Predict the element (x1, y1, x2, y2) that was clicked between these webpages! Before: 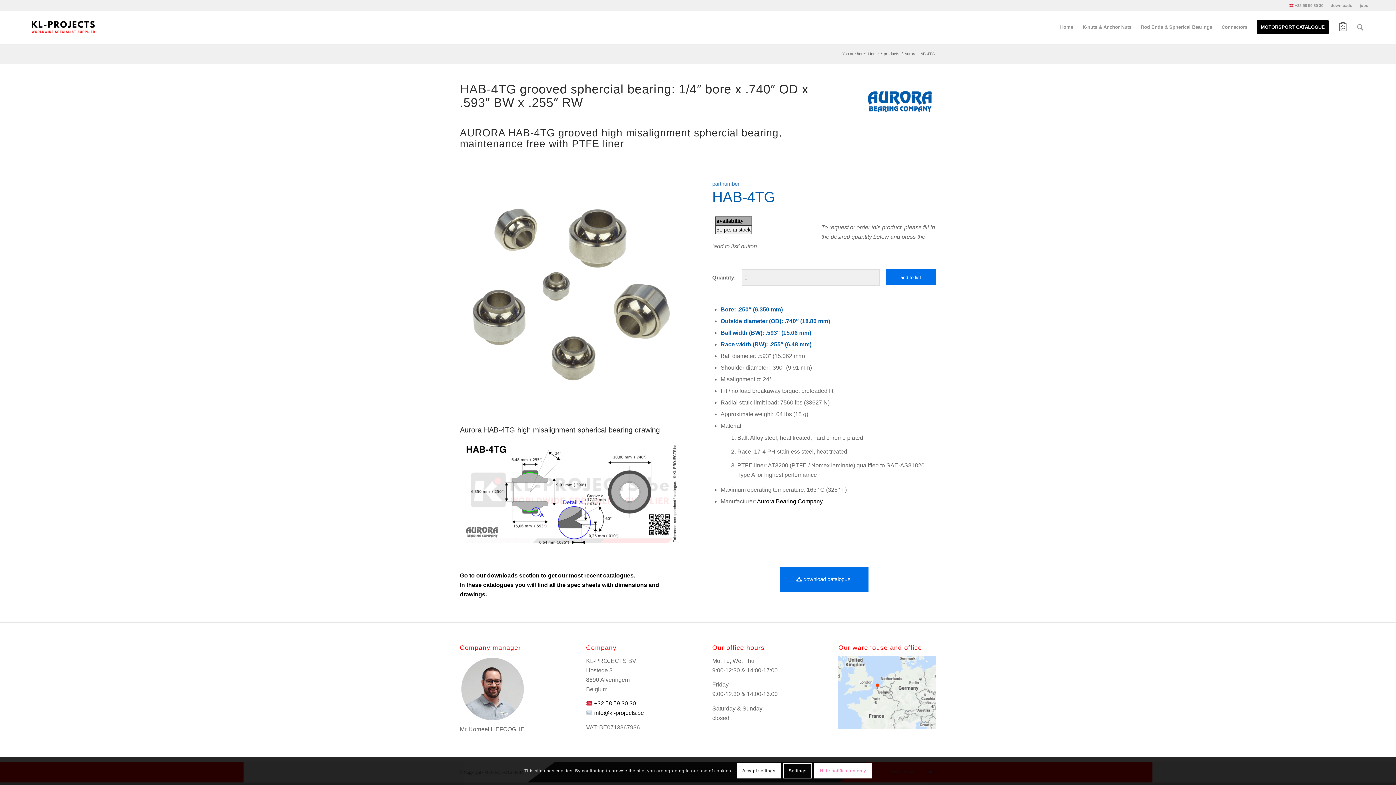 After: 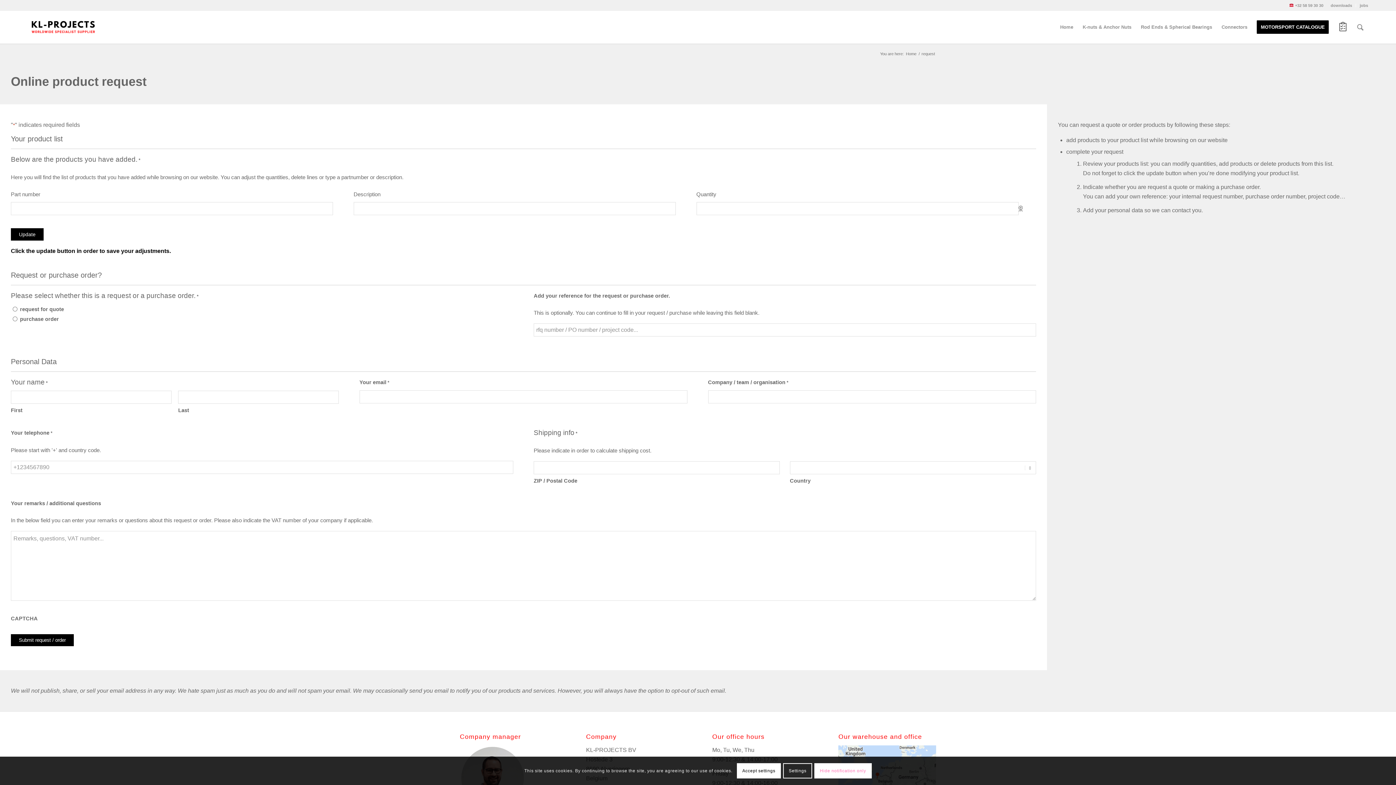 Action: bbox: (1333, 21, 1352, 31)